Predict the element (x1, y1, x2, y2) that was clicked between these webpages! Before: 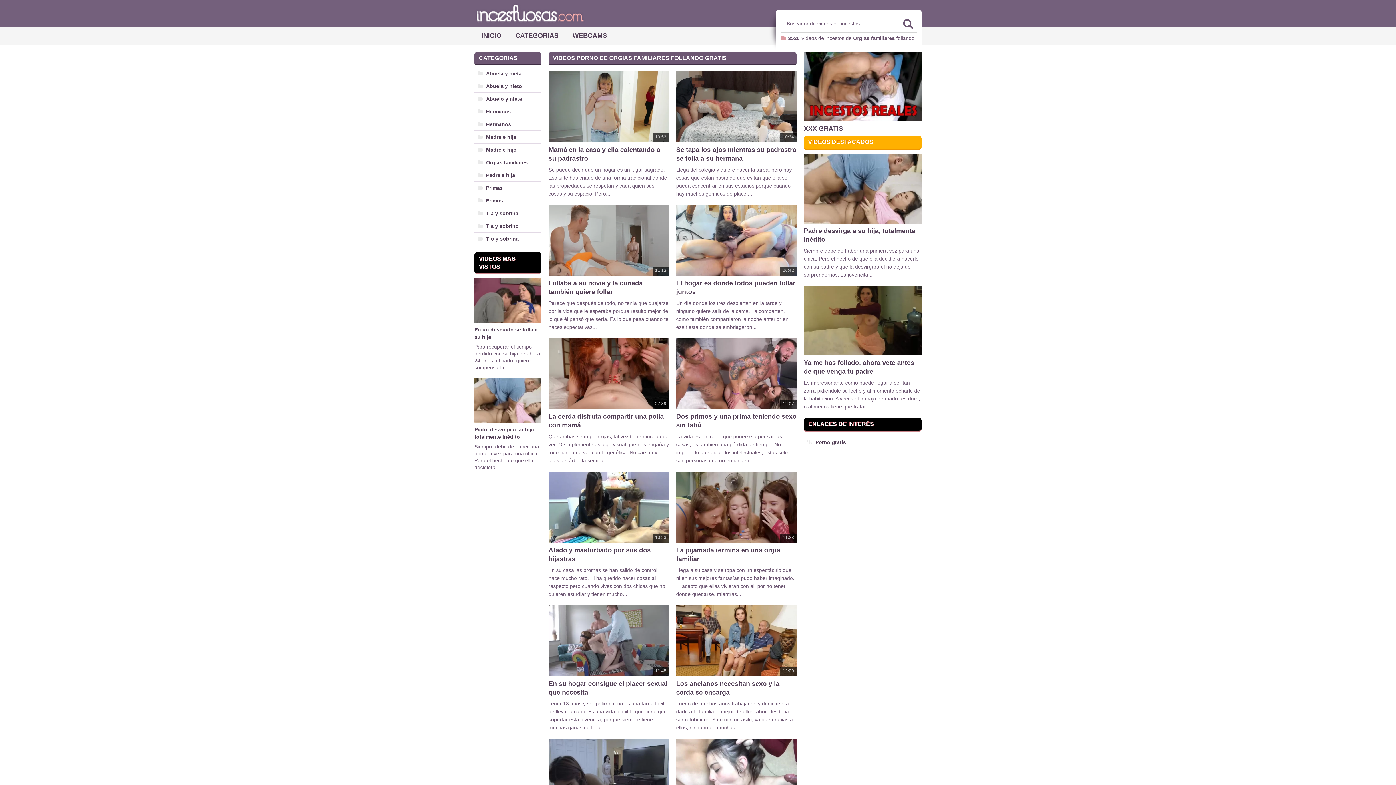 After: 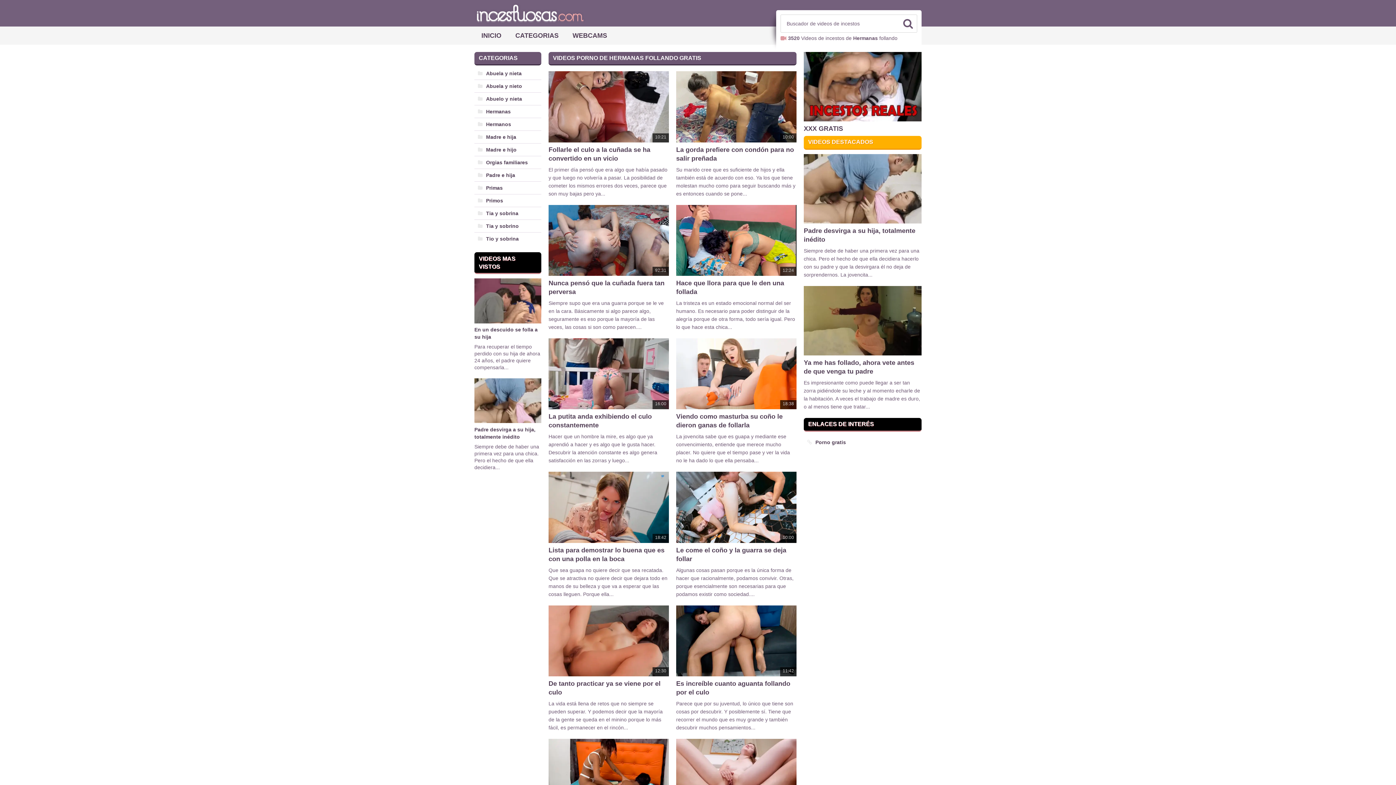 Action: label: Hermanas bbox: (474, 105, 541, 117)